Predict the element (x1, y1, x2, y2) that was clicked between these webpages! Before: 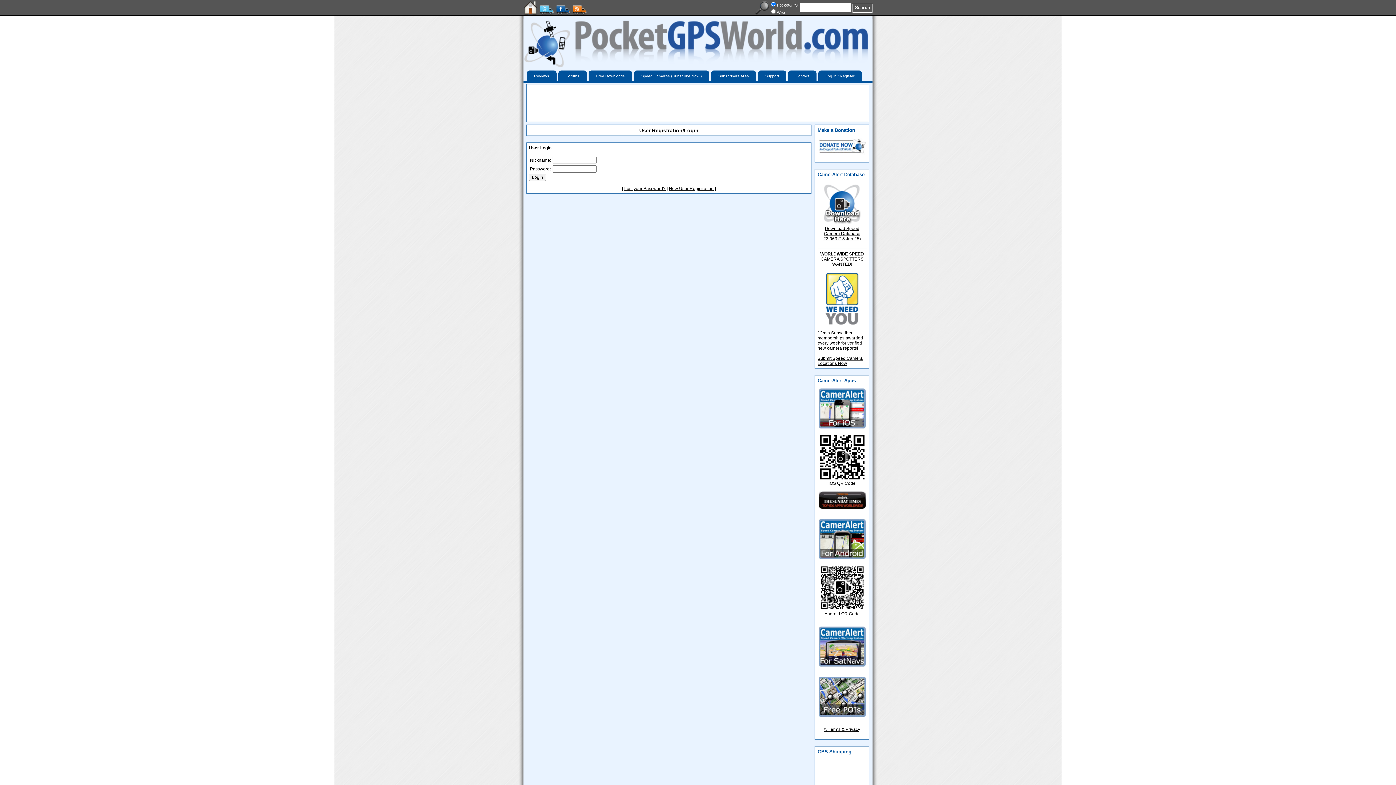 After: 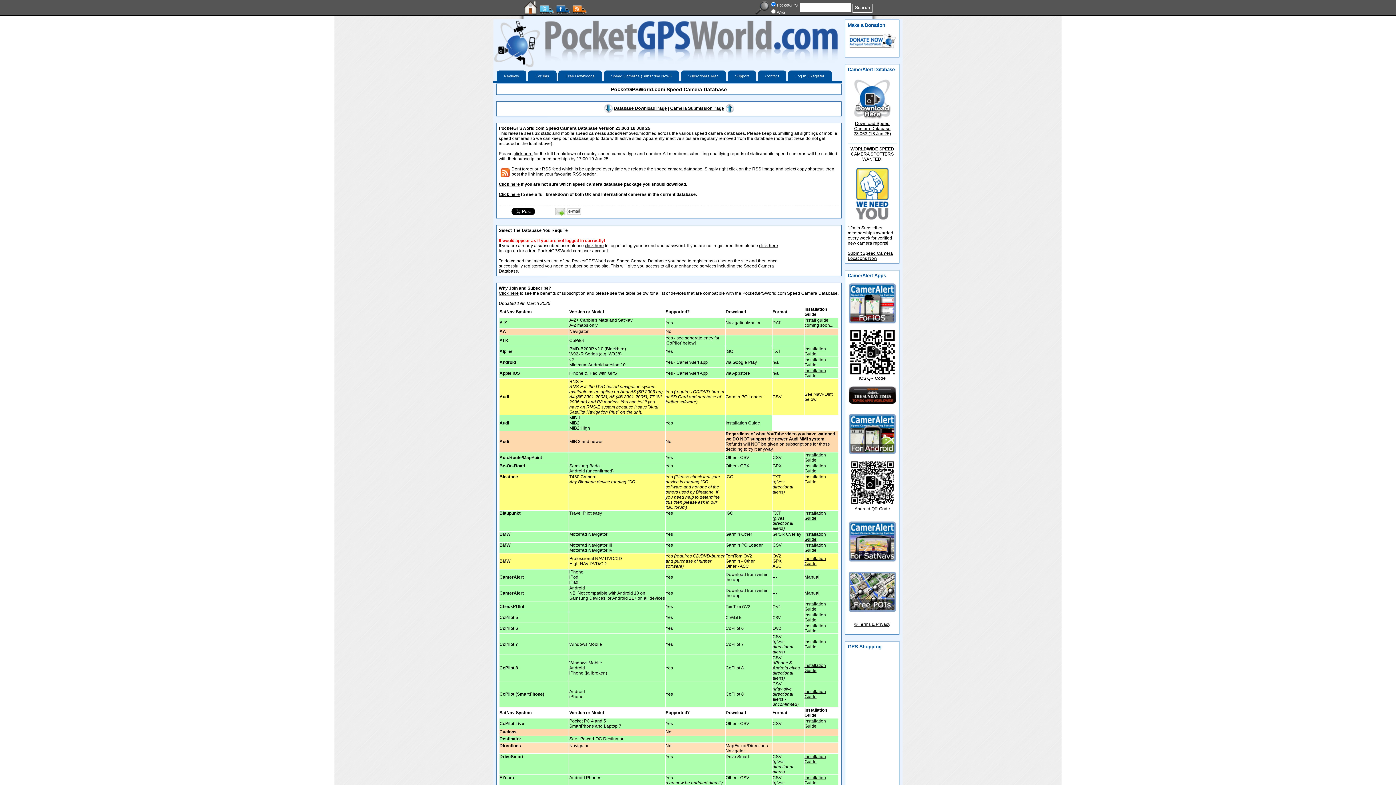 Action: bbox: (820, 222, 864, 227)